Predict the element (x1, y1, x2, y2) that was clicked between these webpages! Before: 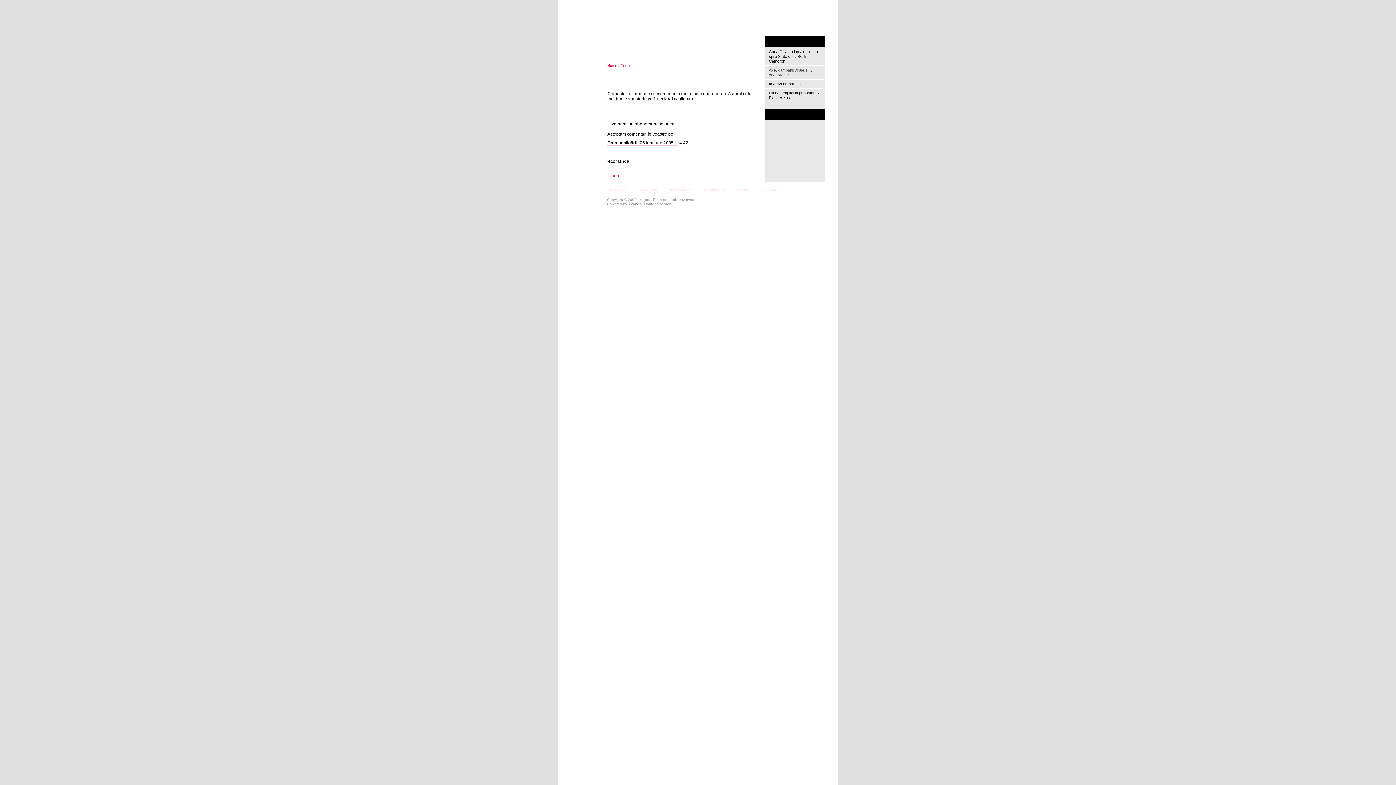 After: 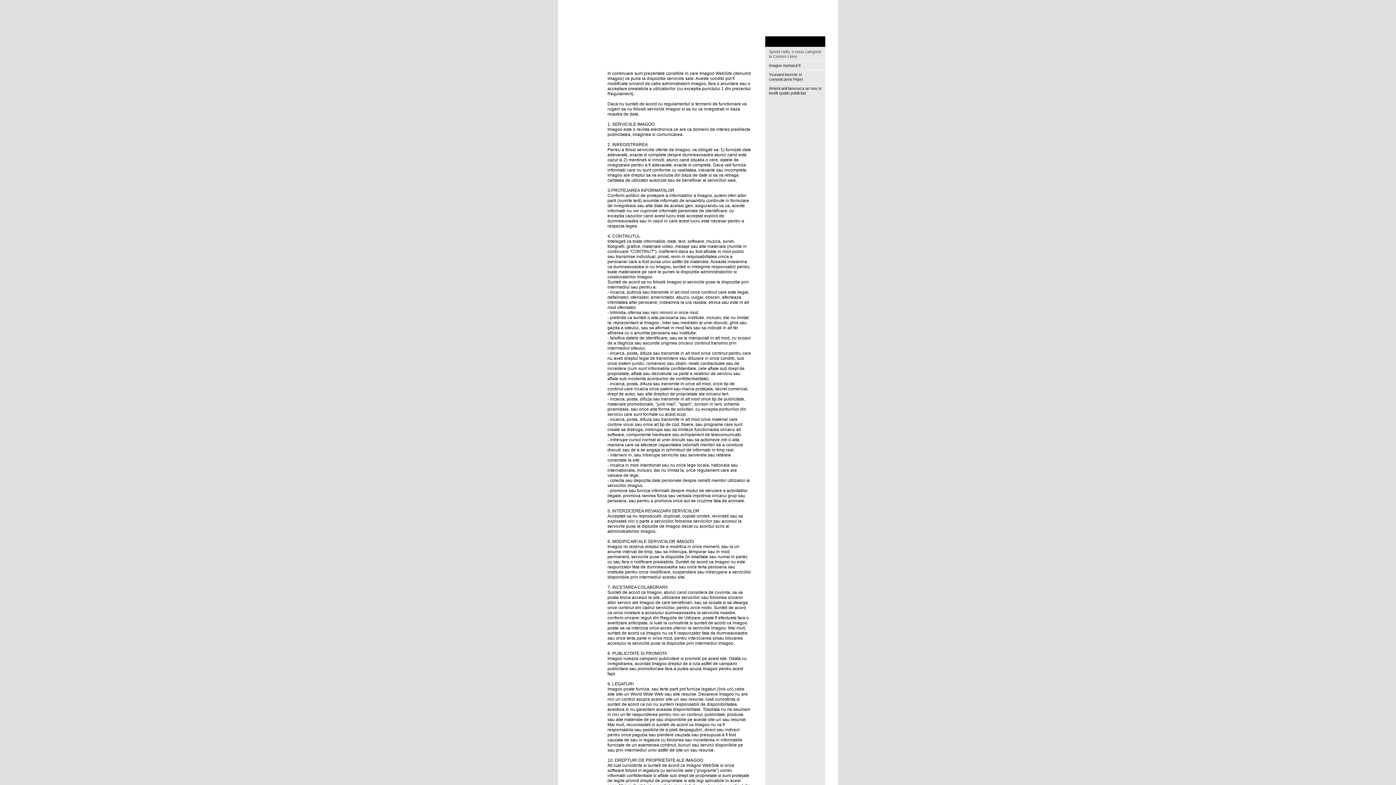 Action: bbox: (704, 188, 725, 192) label: Regulament